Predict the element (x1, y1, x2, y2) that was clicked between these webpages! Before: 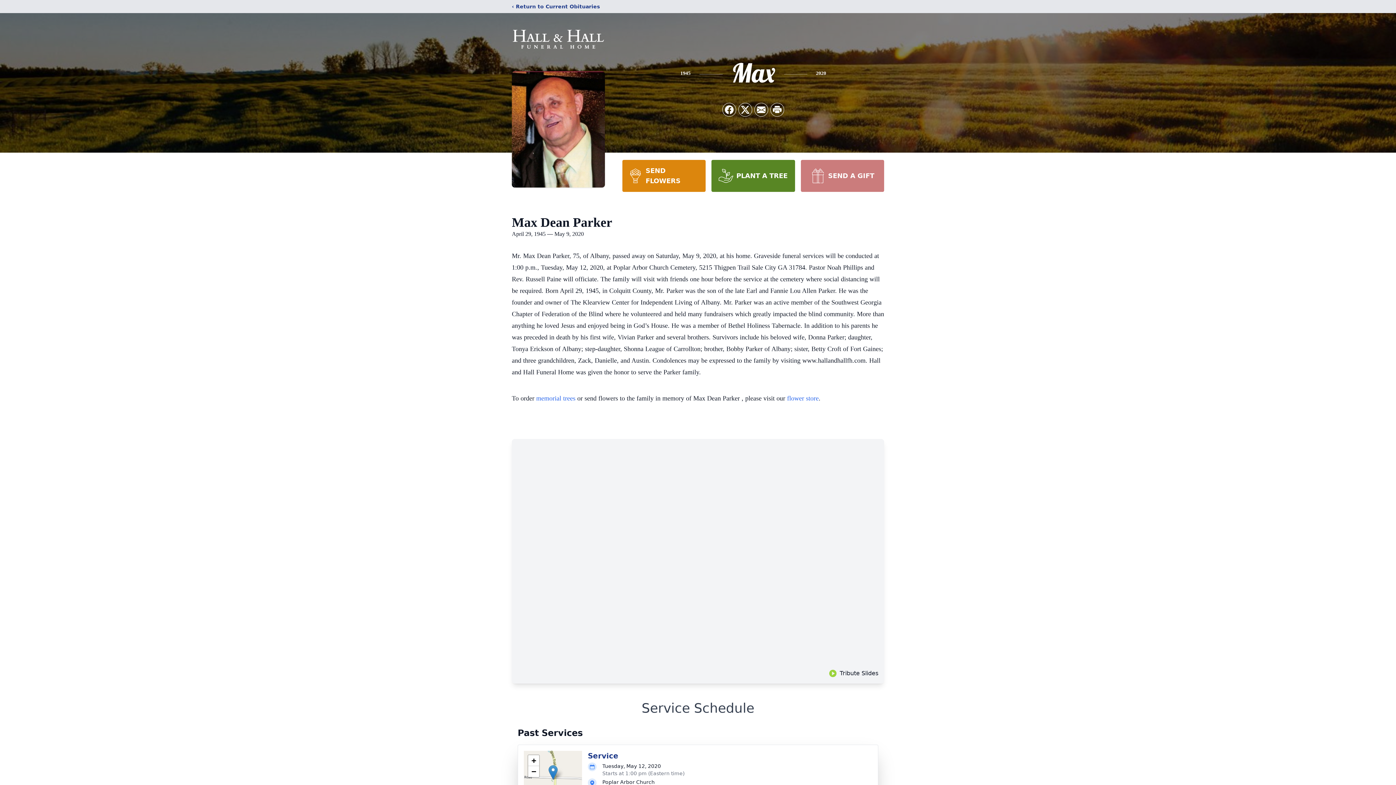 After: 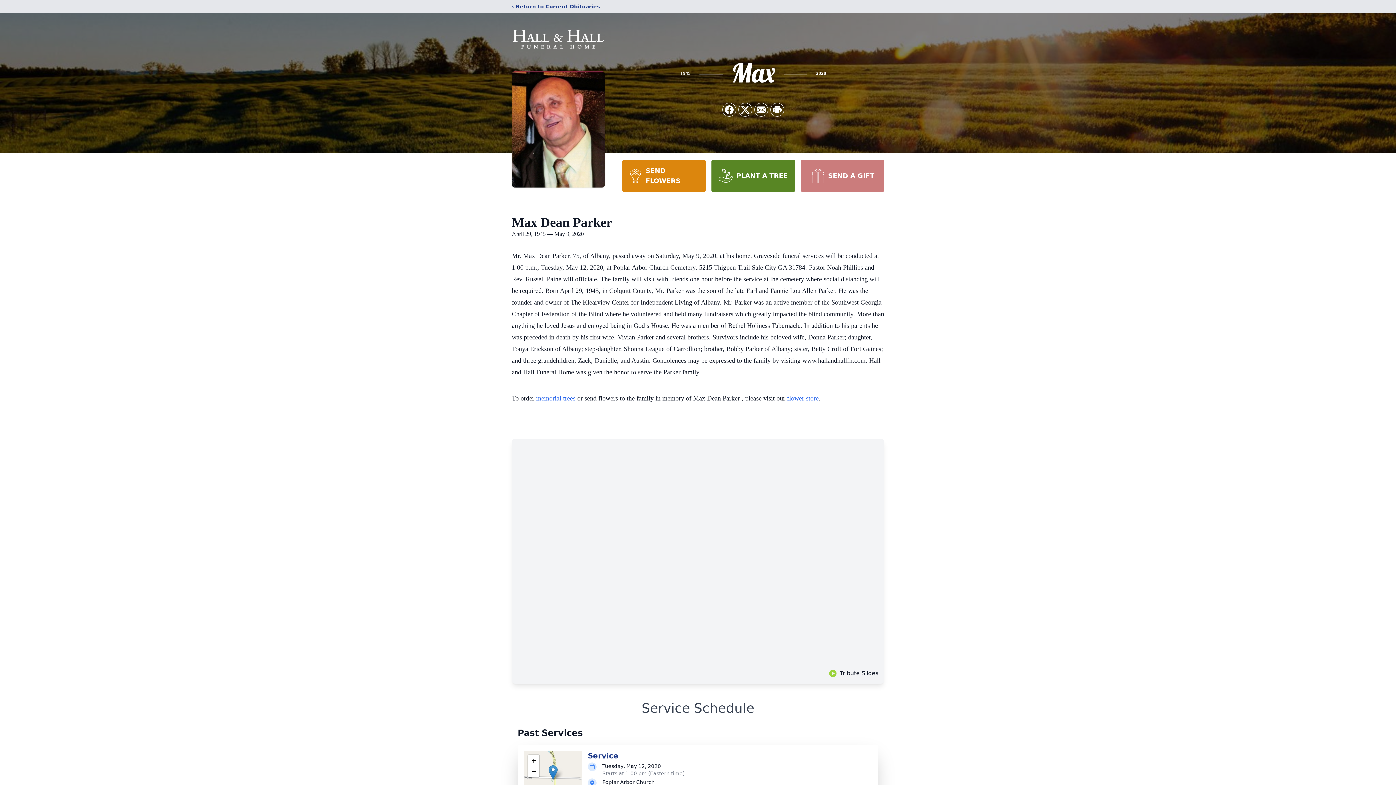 Action: bbox: (622, 160, 705, 192) label: SEND FLOWERS